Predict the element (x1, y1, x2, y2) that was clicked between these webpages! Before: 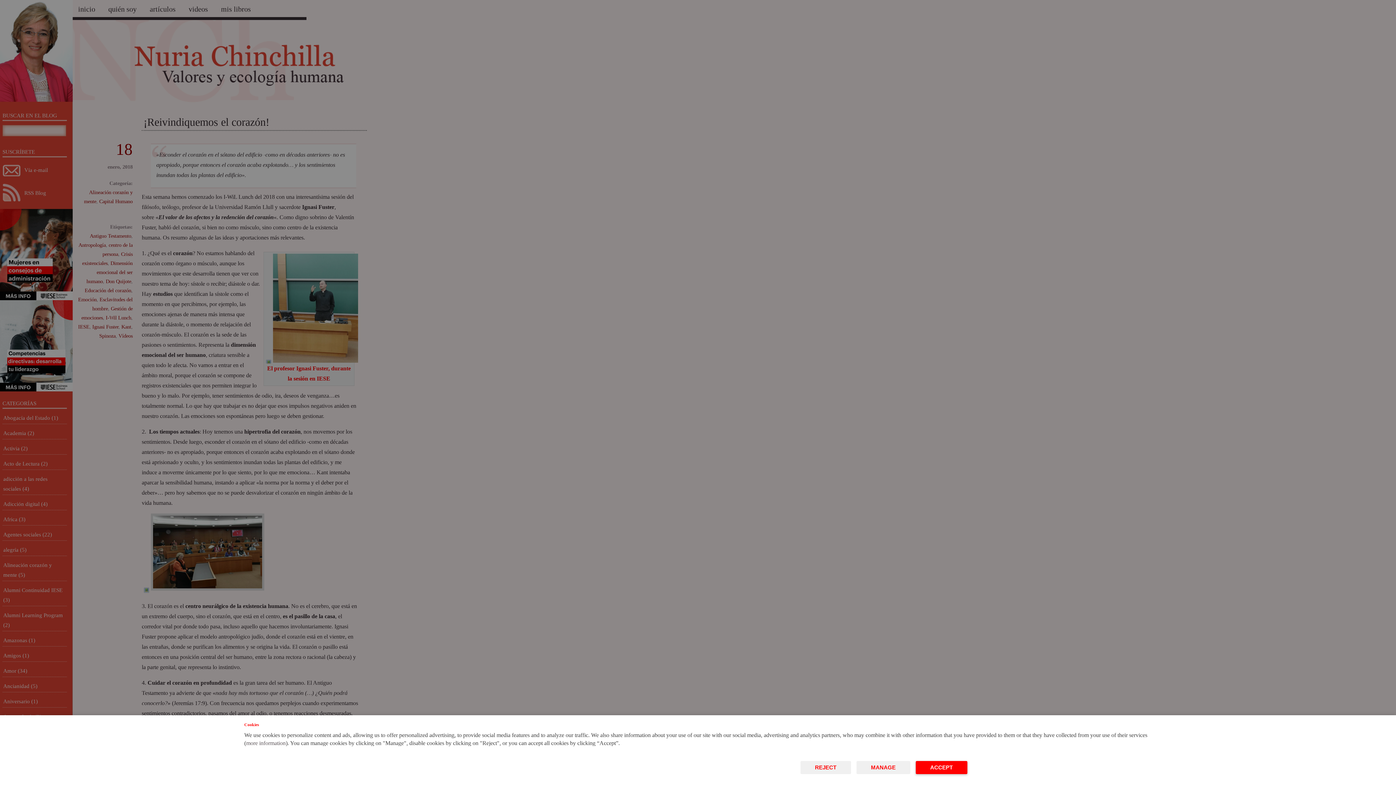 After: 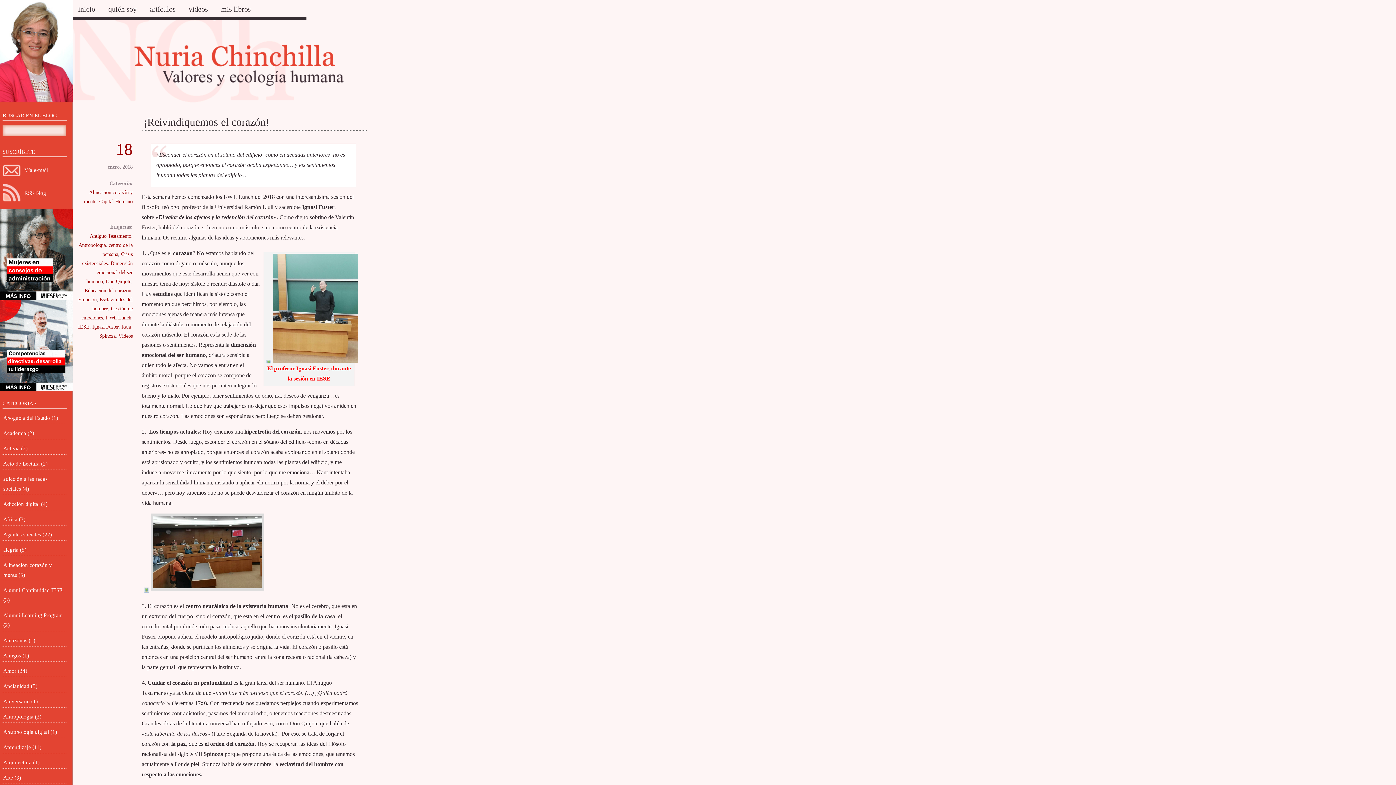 Action: bbox: (800, 761, 851, 774) label: REJECT